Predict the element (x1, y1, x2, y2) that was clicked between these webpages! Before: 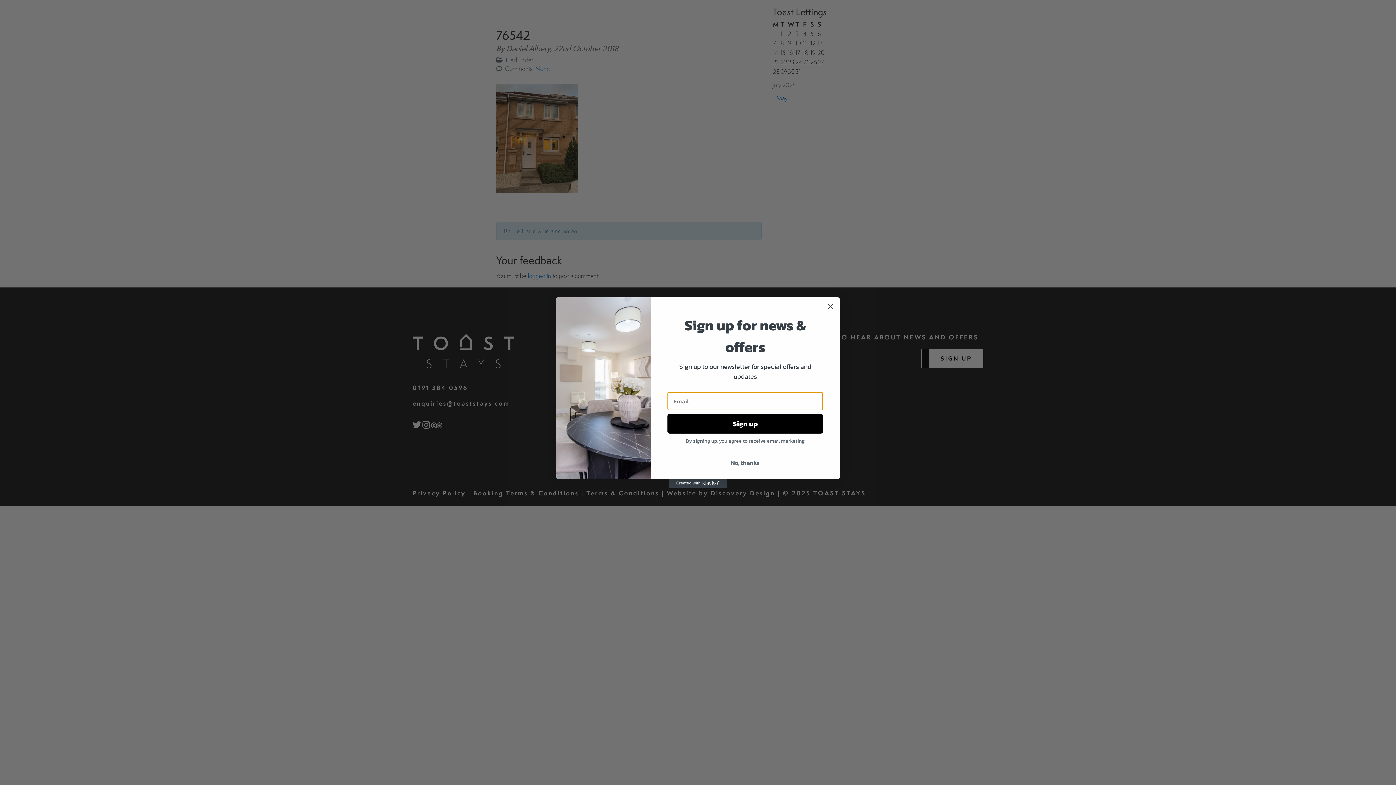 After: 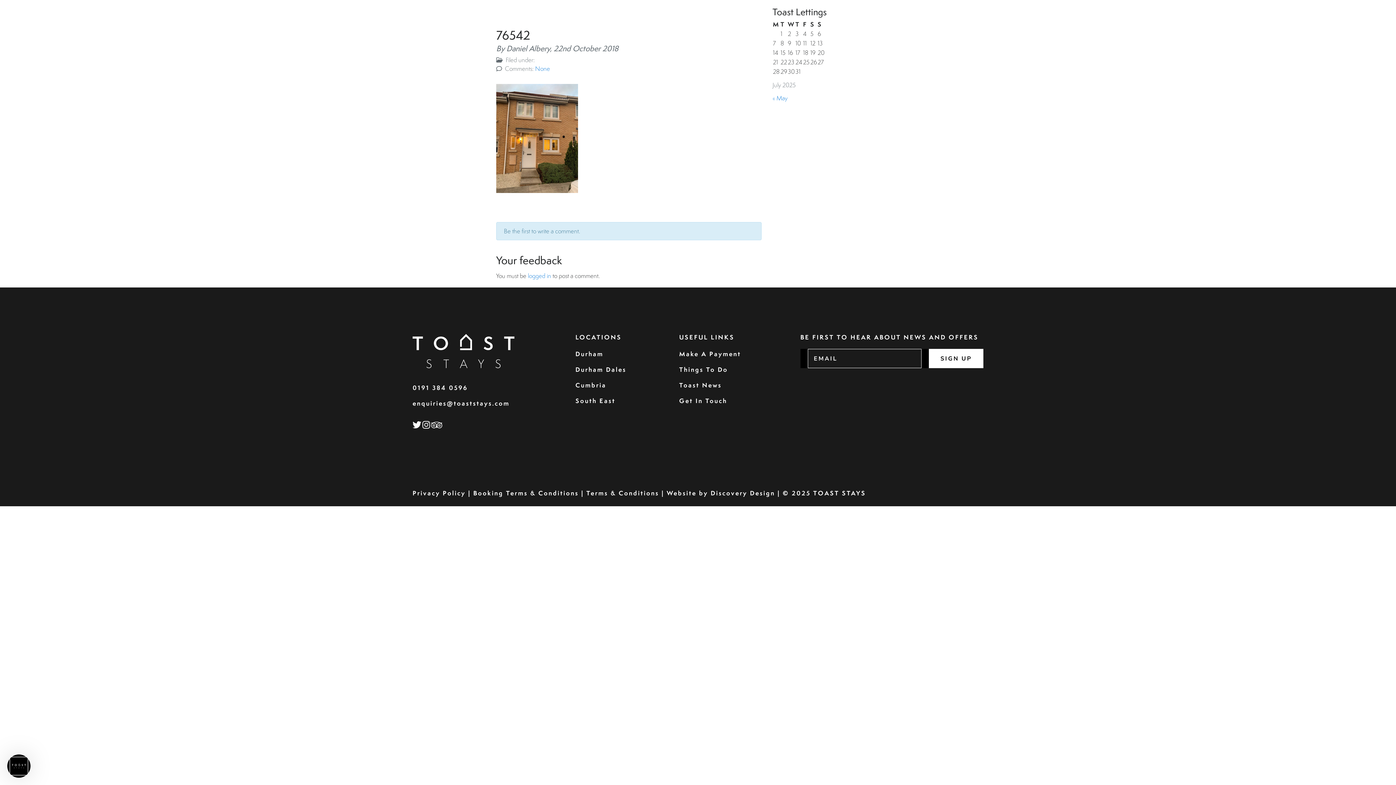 Action: bbox: (824, 300, 837, 313) label: Close dialog